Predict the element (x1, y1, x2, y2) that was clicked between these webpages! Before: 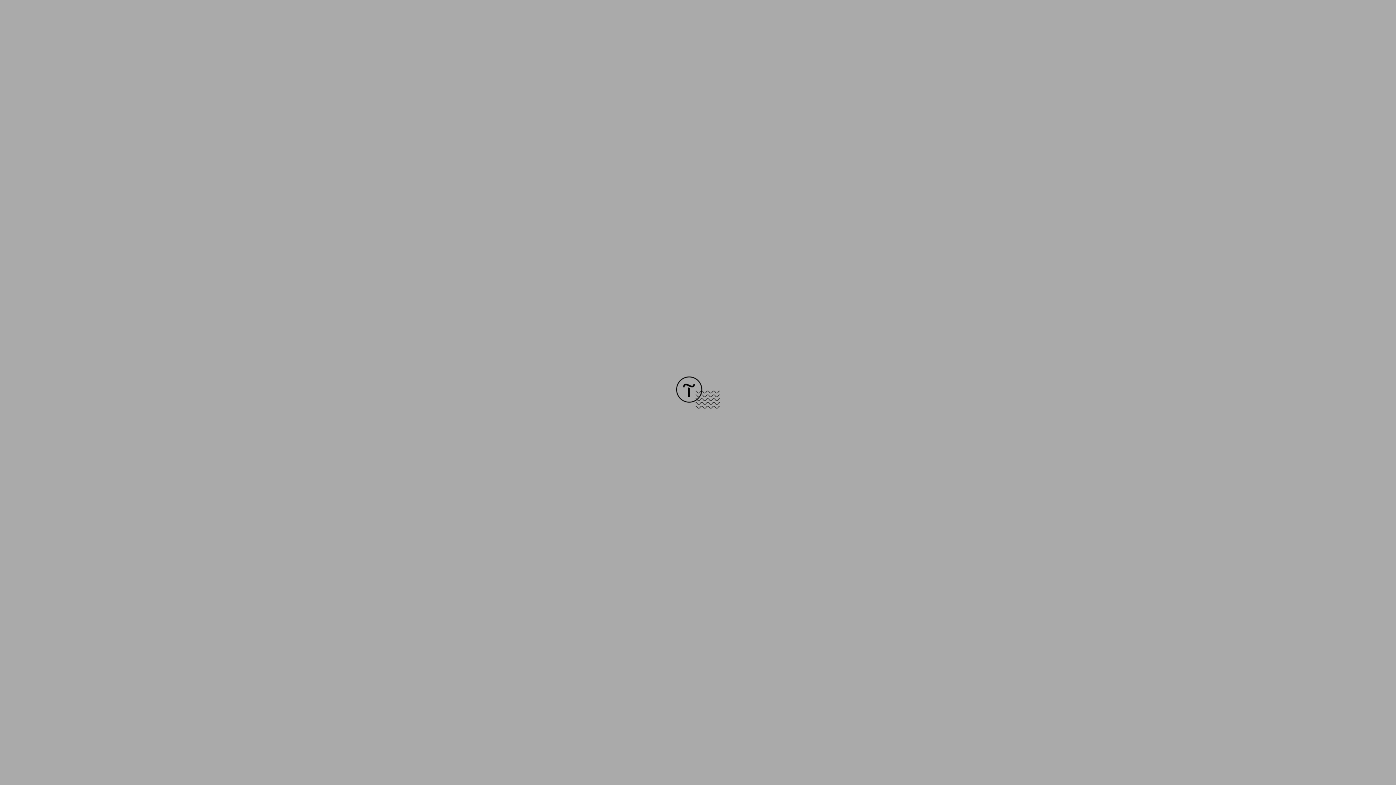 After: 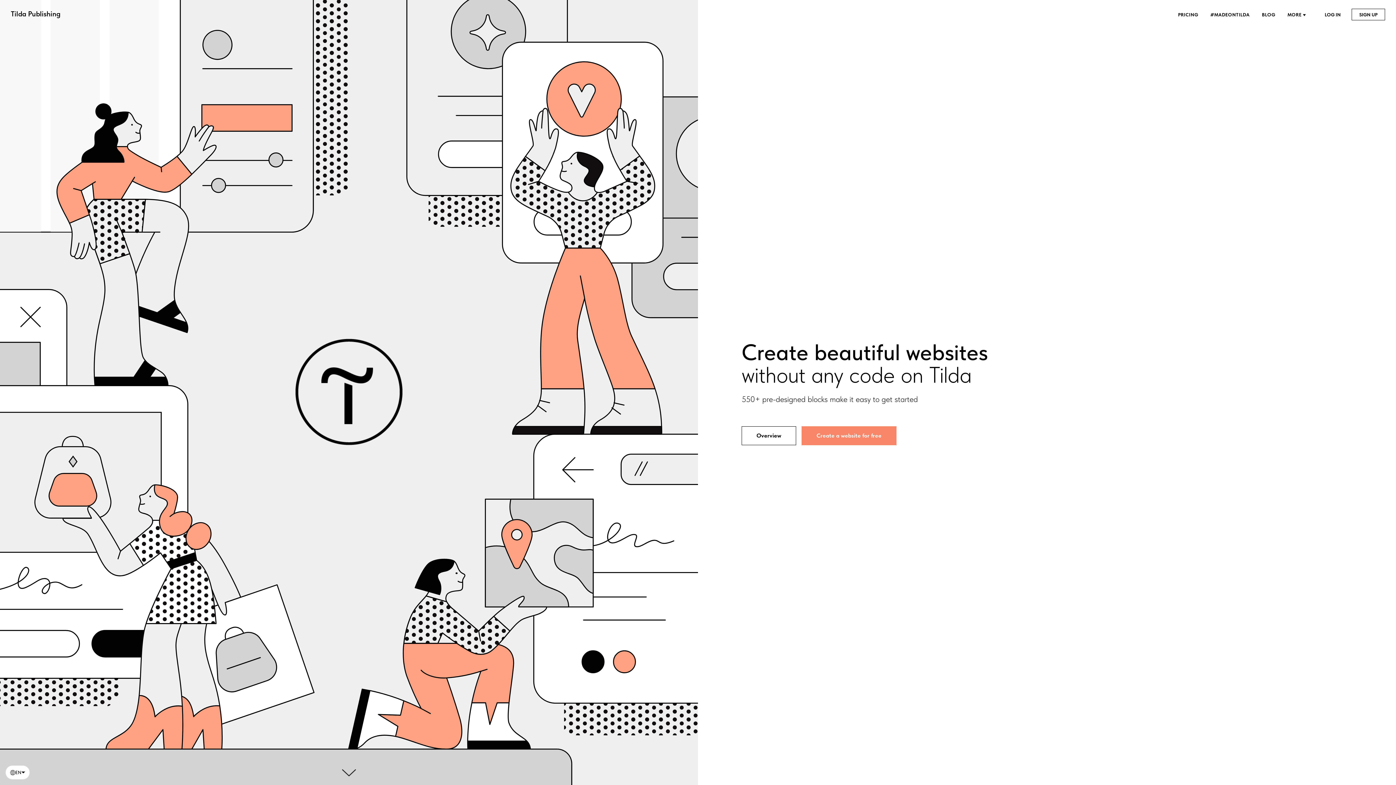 Action: bbox: (676, 403, 720, 409)